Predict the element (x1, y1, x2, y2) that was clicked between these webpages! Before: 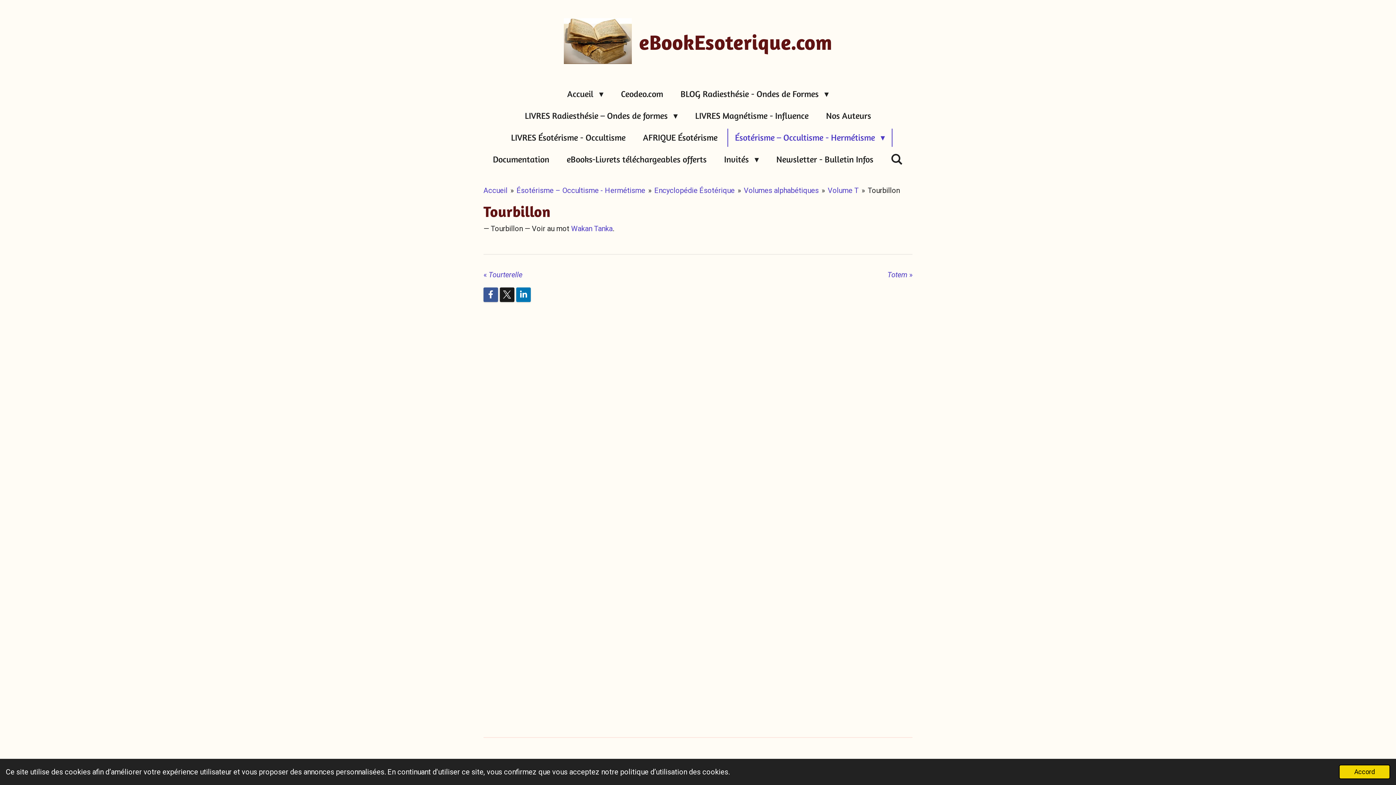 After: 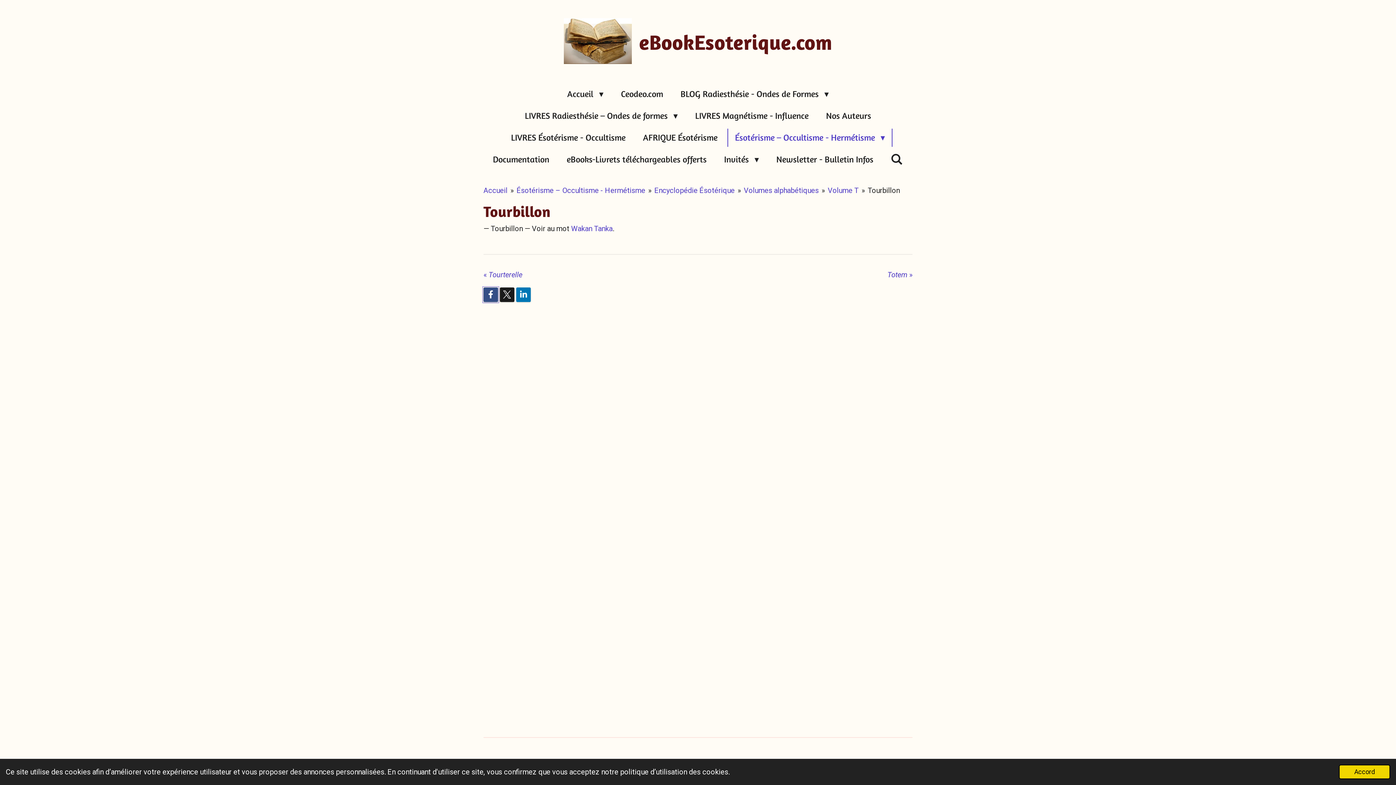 Action: bbox: (483, 287, 498, 302)